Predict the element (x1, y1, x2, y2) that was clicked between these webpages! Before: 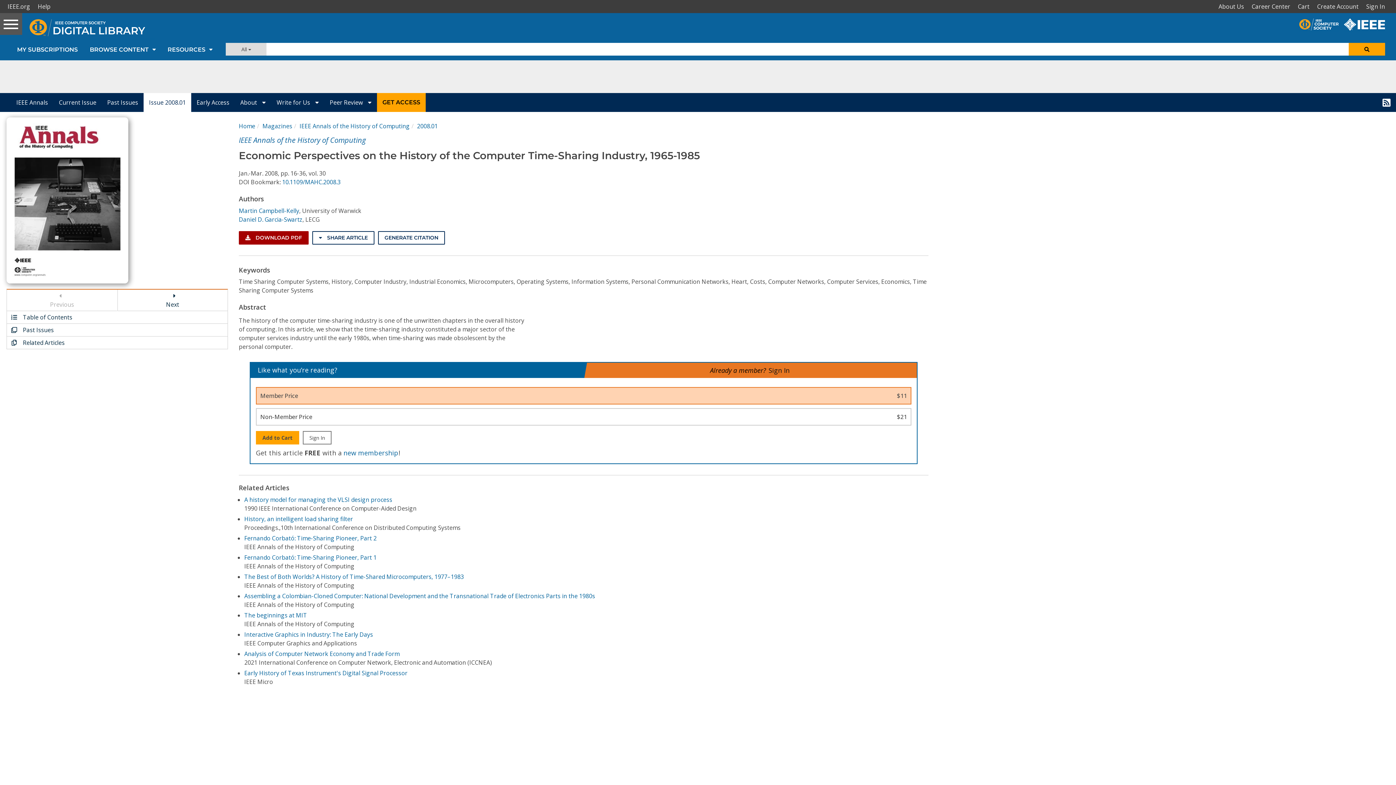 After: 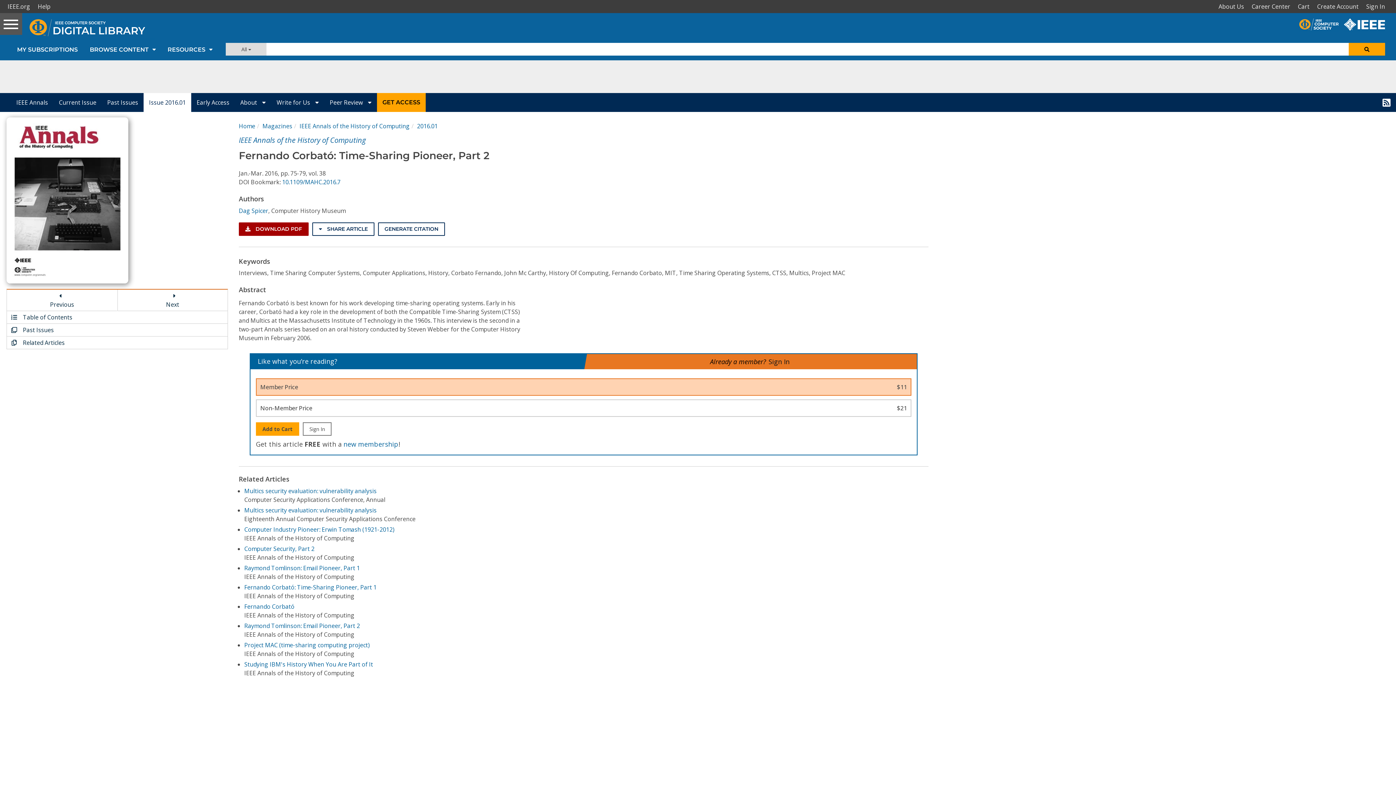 Action: label: Fernando Corbató: Time-Sharing Pioneer, Part 2 bbox: (244, 534, 376, 542)